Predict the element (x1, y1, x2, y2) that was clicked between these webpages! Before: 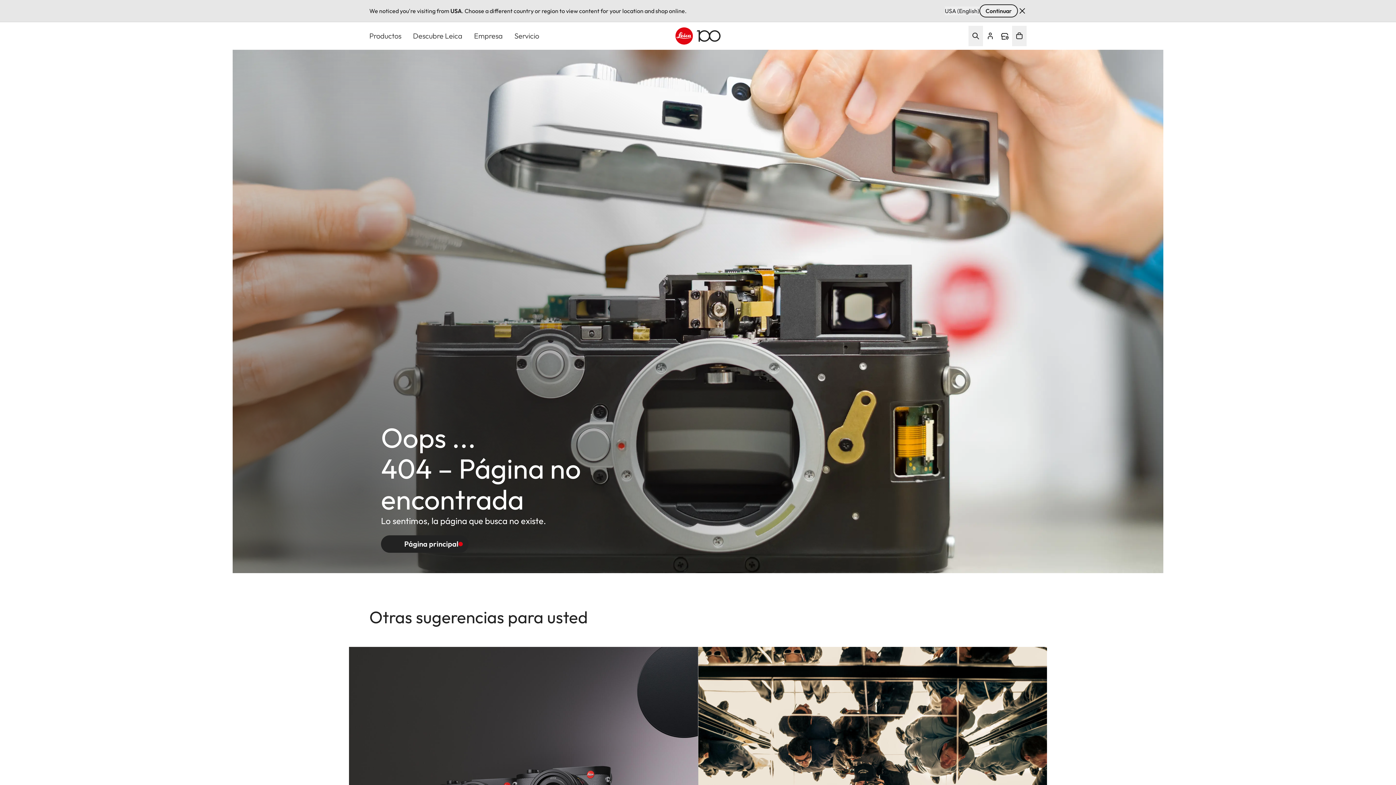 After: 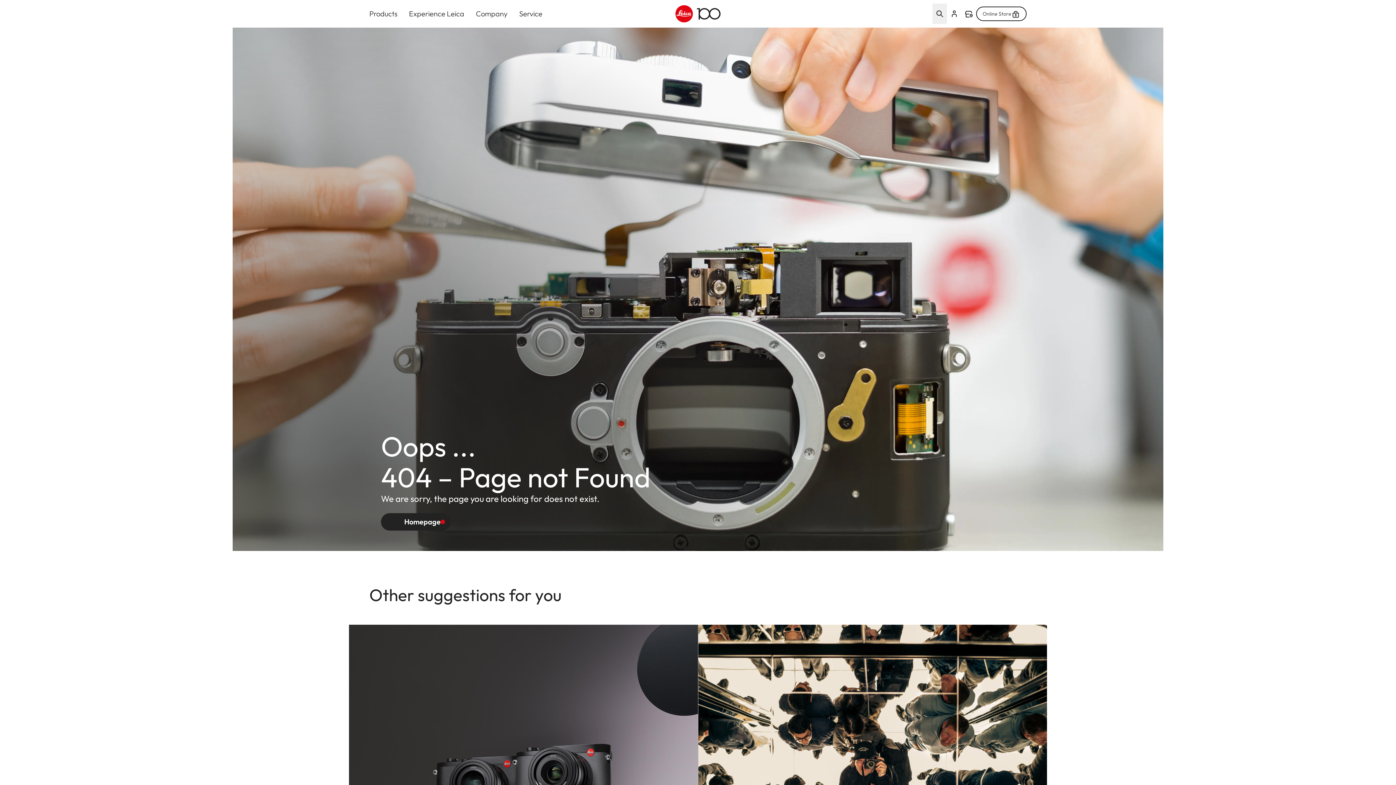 Action: bbox: (979, 4, 1018, 17) label: Continuar